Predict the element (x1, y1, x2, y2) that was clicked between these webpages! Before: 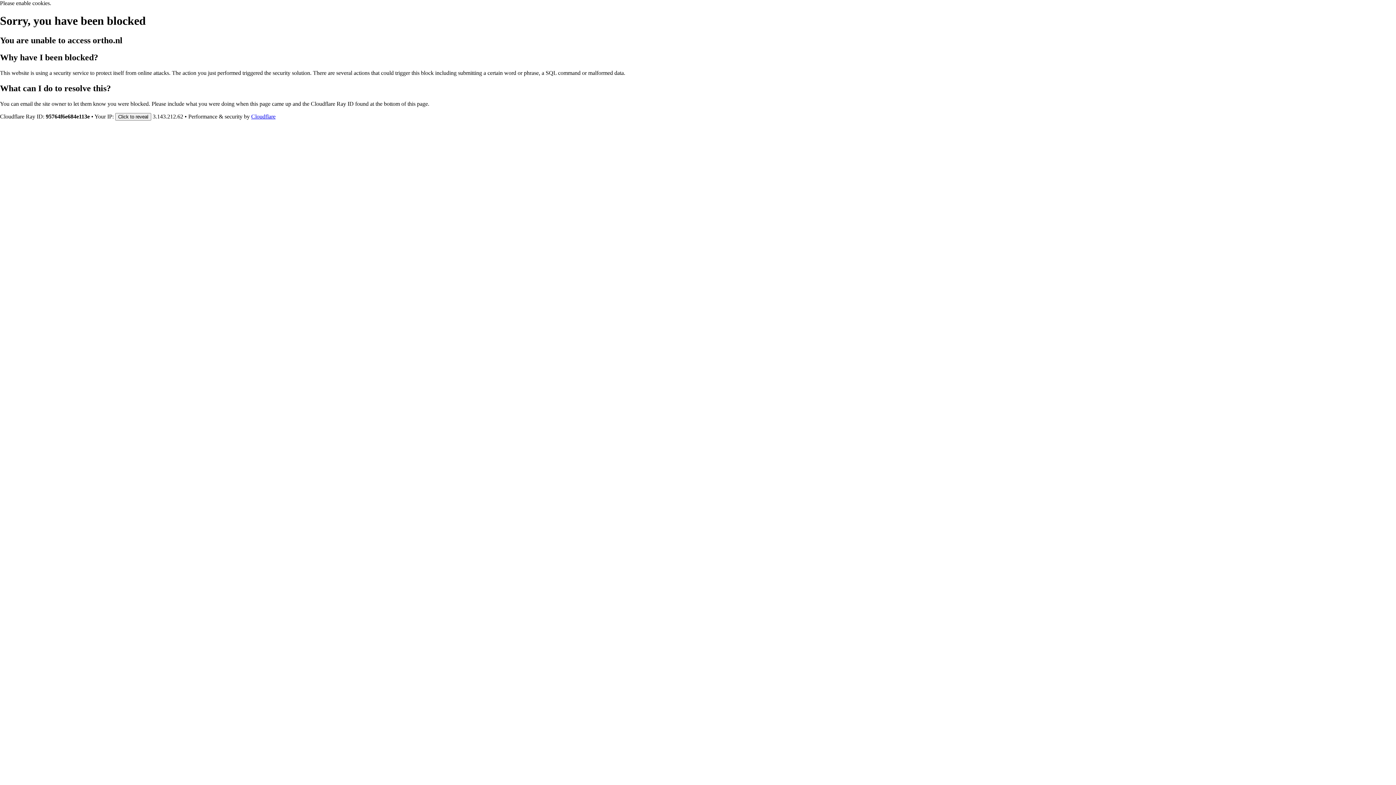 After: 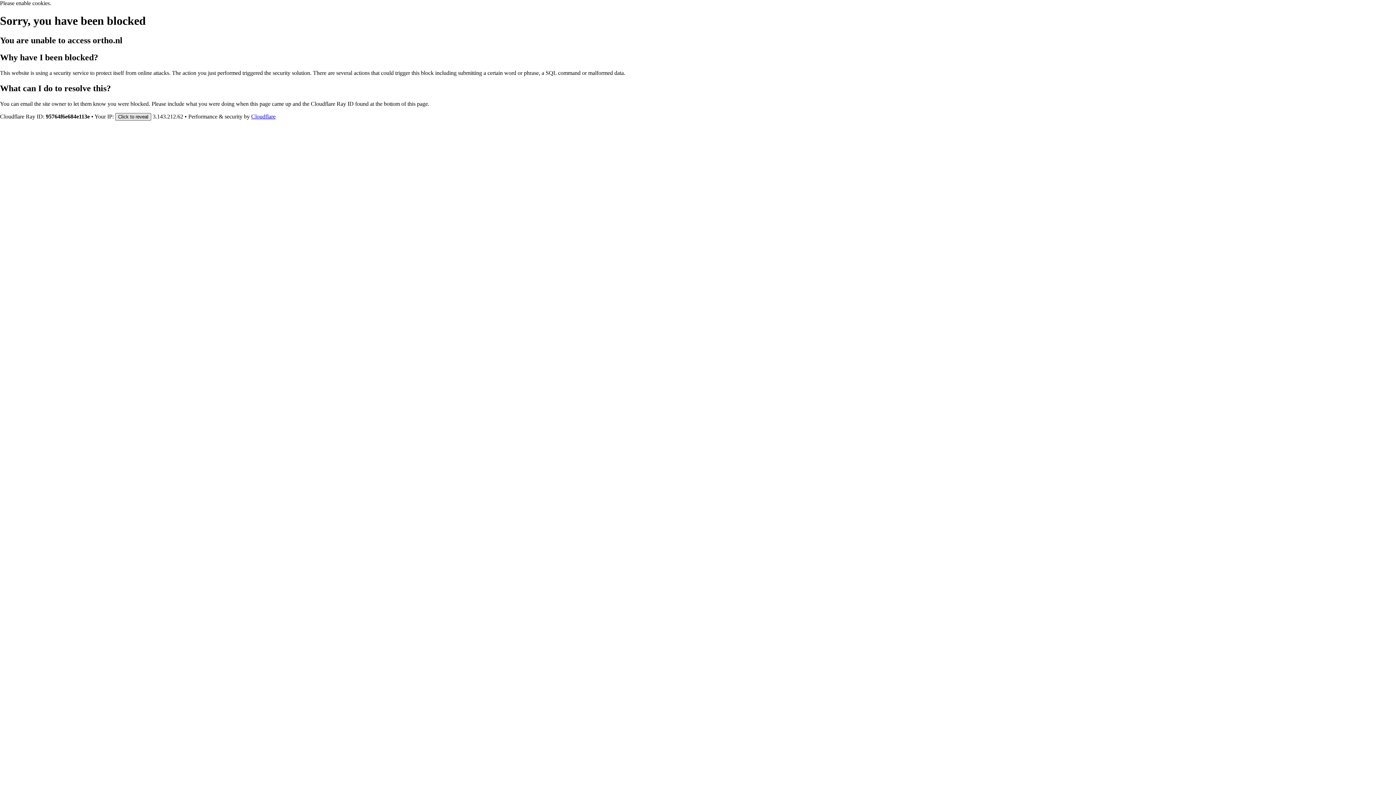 Action: bbox: (115, 112, 151, 120) label: Click to reveal